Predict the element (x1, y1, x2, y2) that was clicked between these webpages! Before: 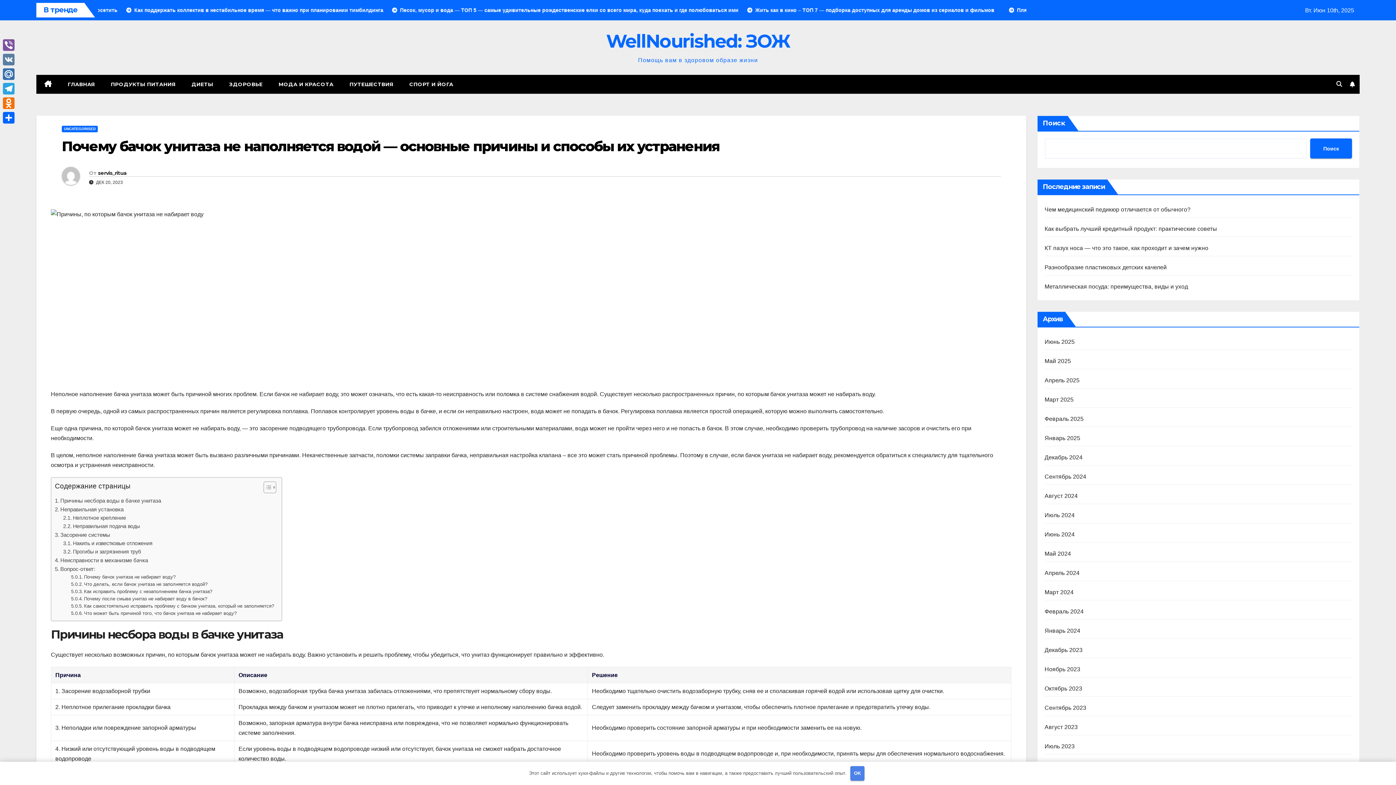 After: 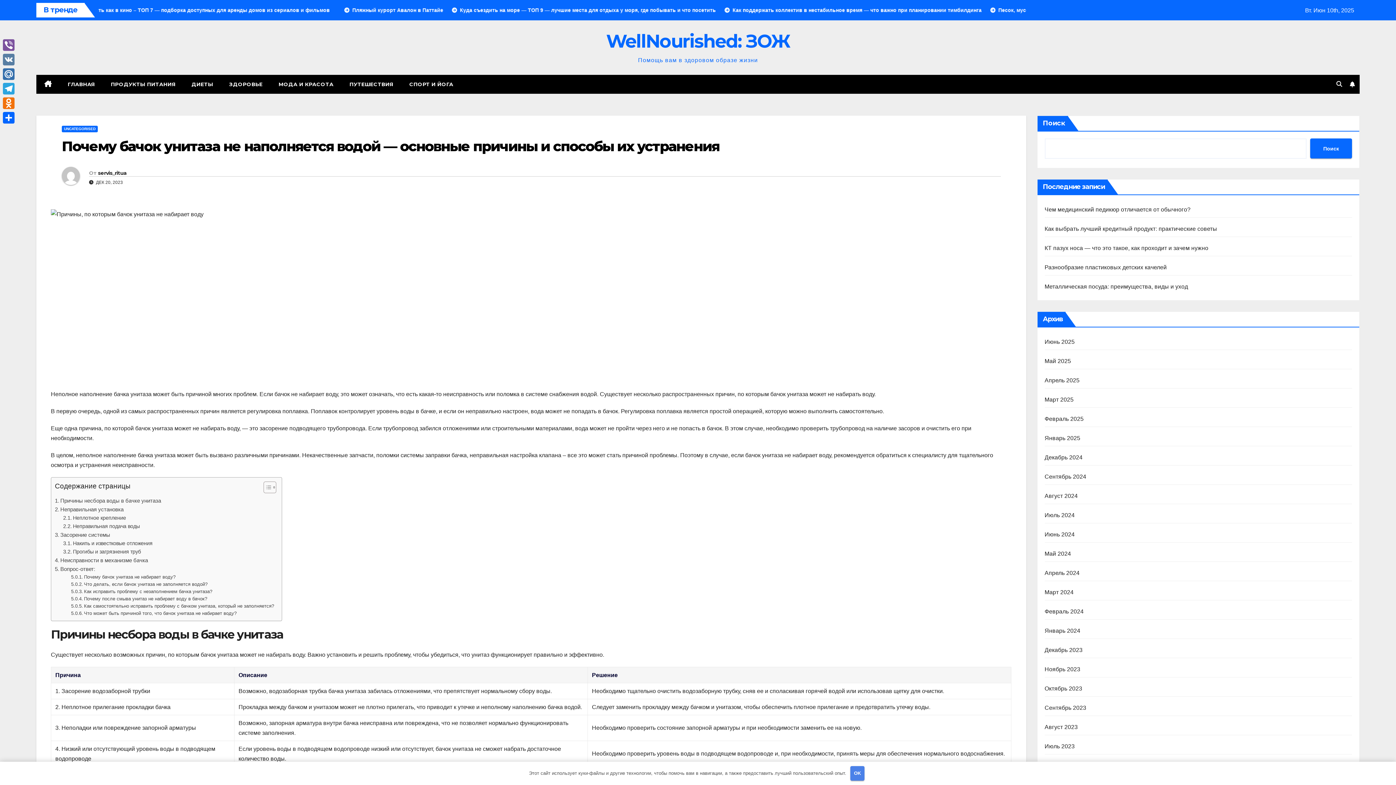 Action: label: Почему бачок унитаза не наполняется водой — основные причины и способы их устранения bbox: (61, 137, 719, 154)